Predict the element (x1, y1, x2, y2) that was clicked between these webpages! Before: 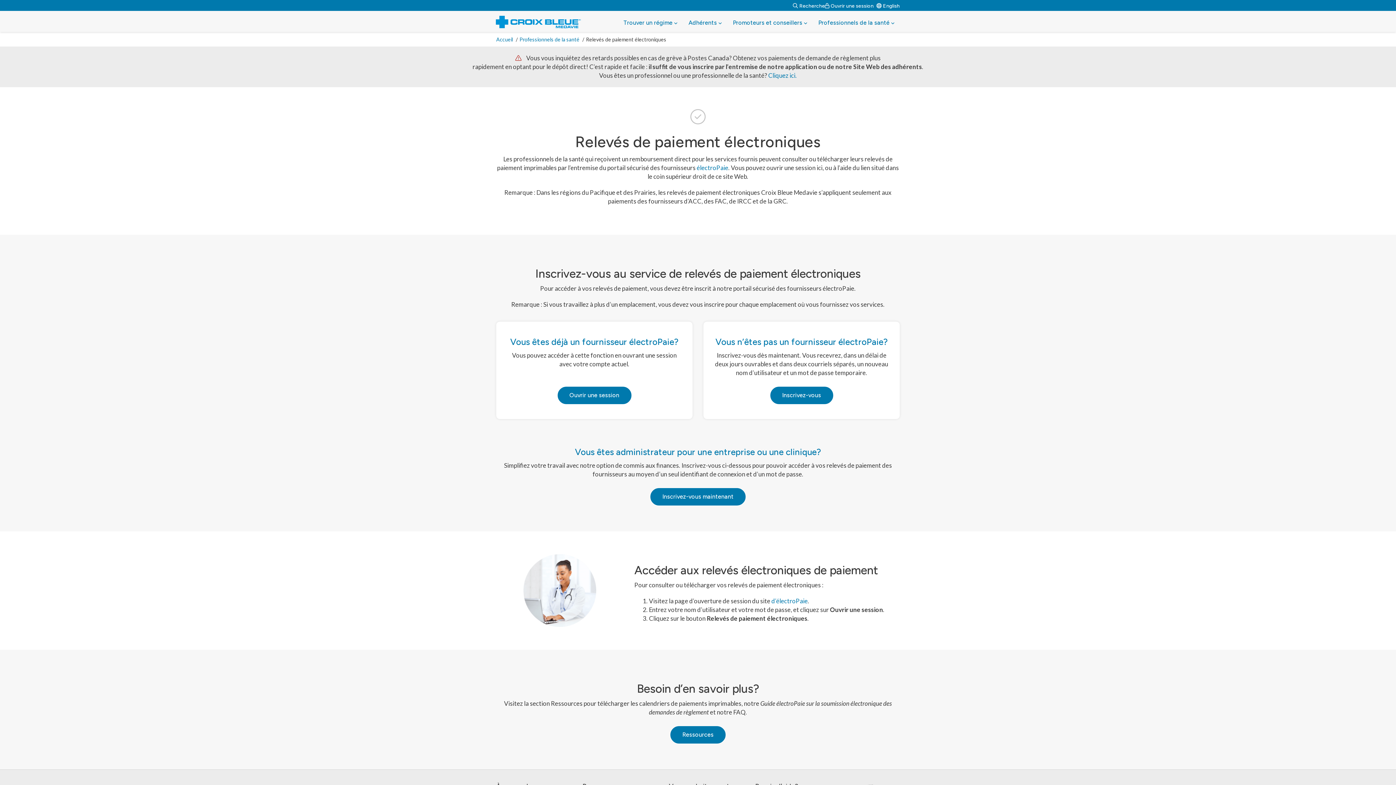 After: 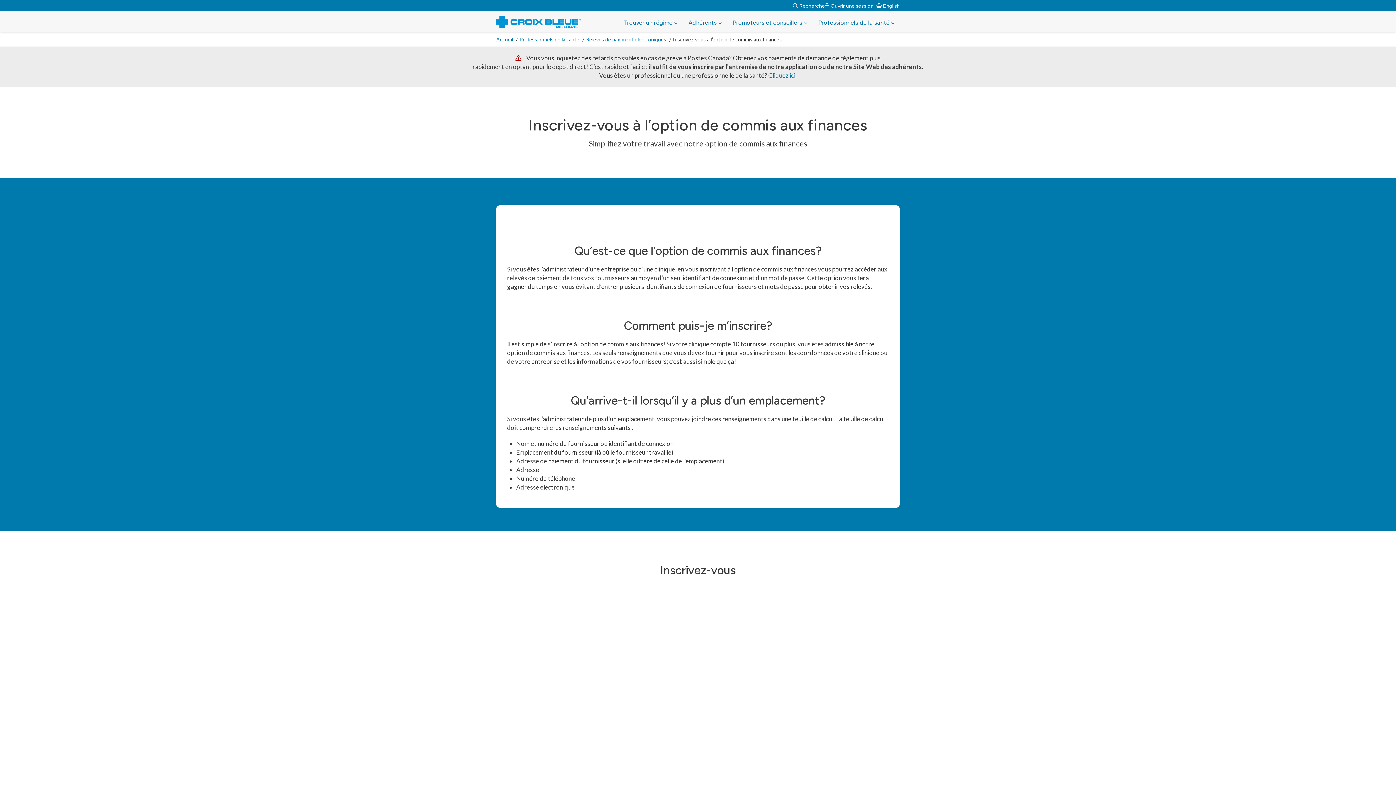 Action: label: Inscrivez-vous maintenant bbox: (650, 488, 746, 506)